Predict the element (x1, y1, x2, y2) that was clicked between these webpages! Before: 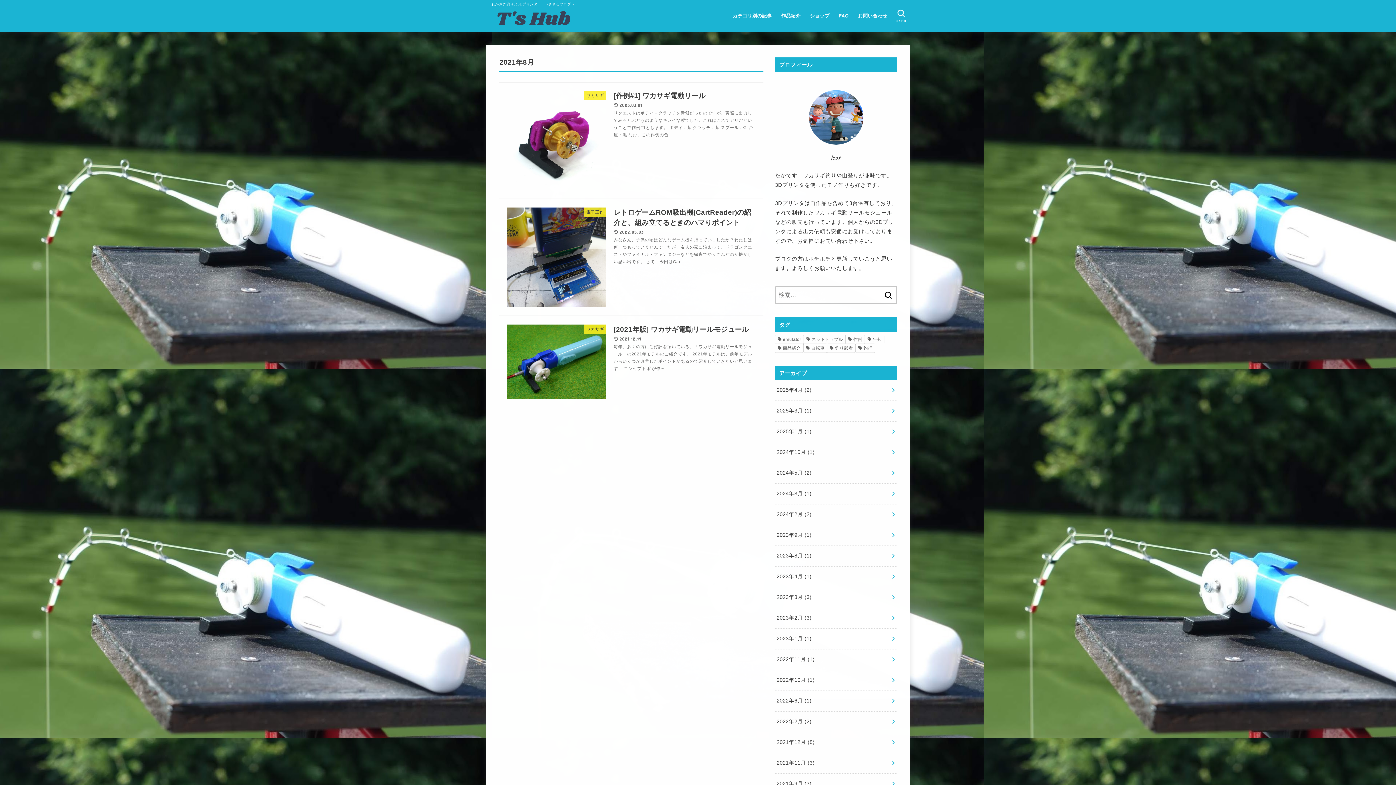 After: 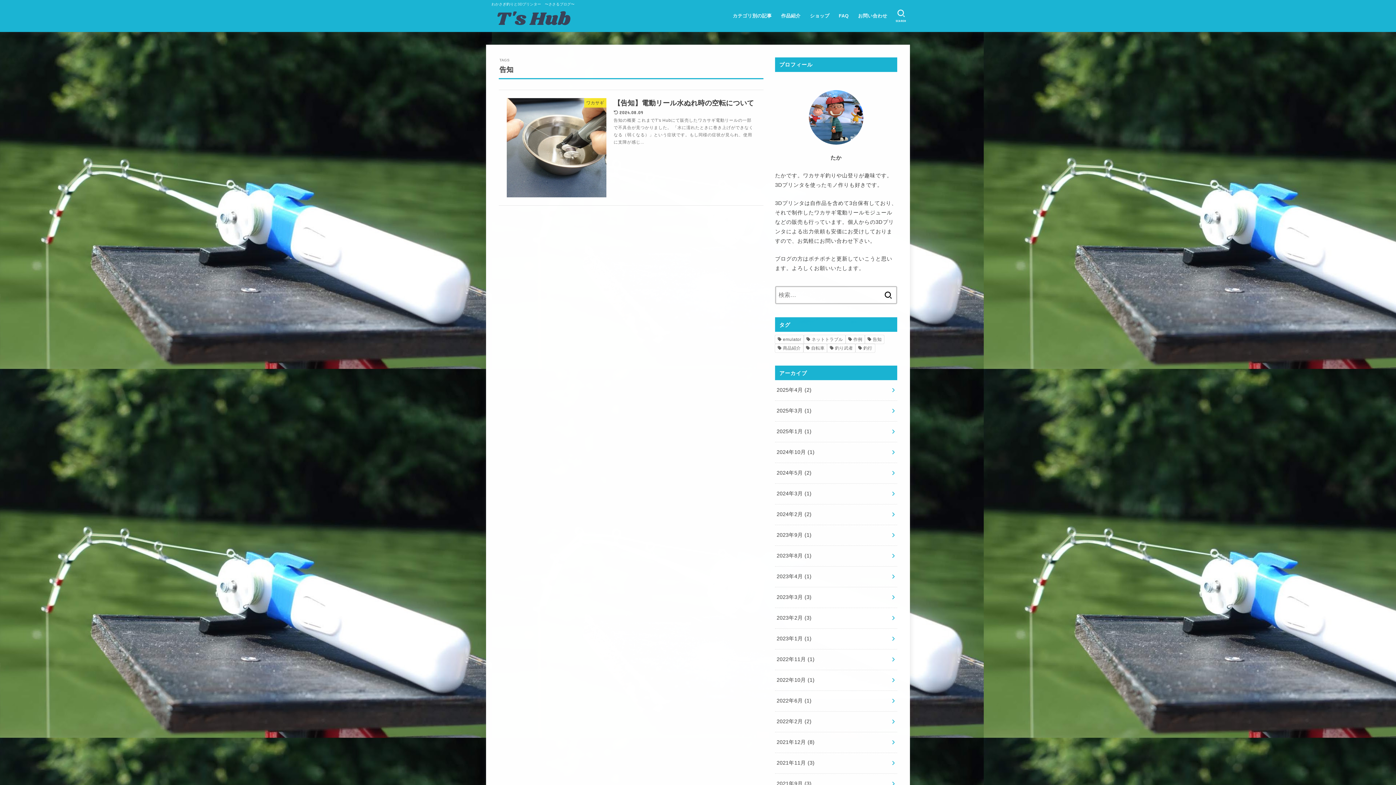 Action: bbox: (865, 335, 884, 343) label: 告知 (1個の項目)